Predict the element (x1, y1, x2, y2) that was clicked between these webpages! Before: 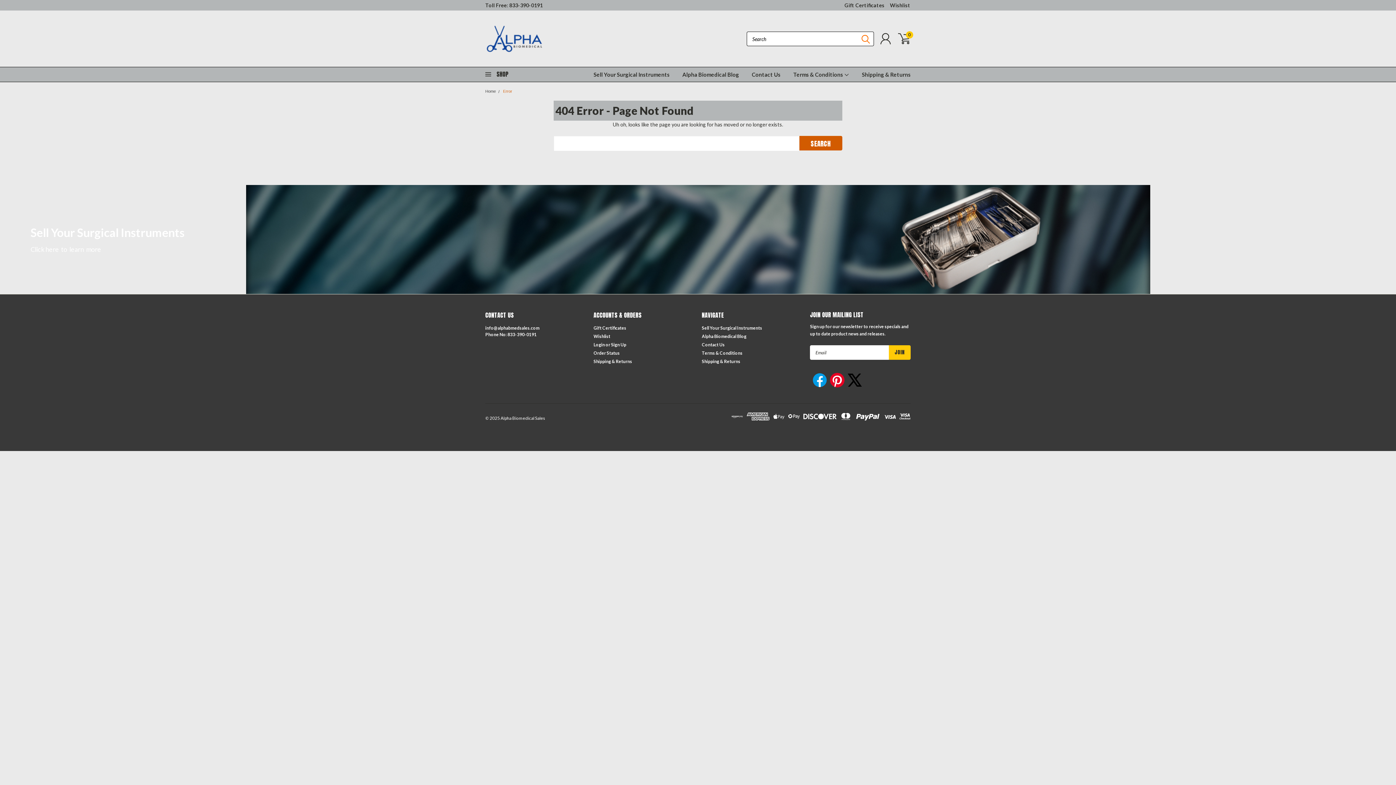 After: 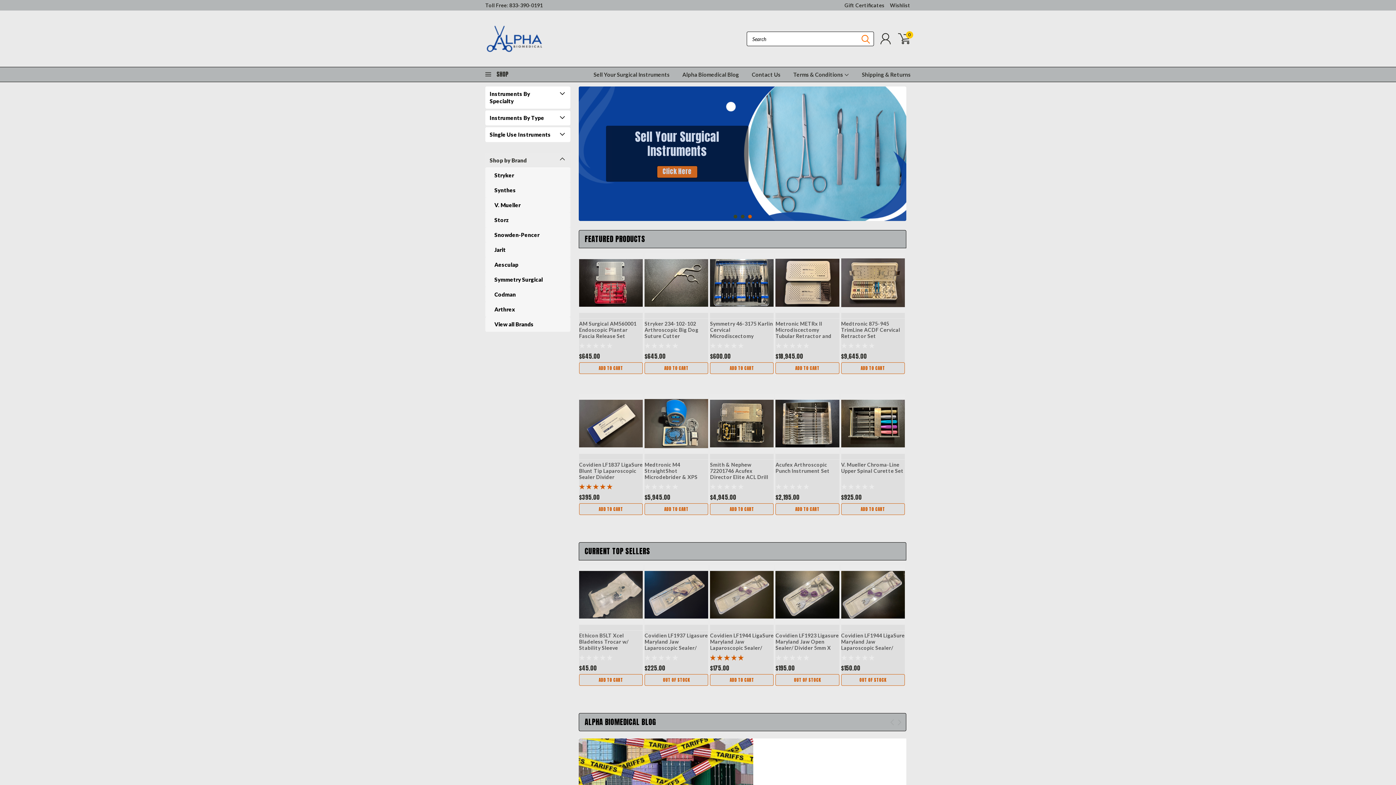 Action: label: Home bbox: (485, 89, 496, 93)